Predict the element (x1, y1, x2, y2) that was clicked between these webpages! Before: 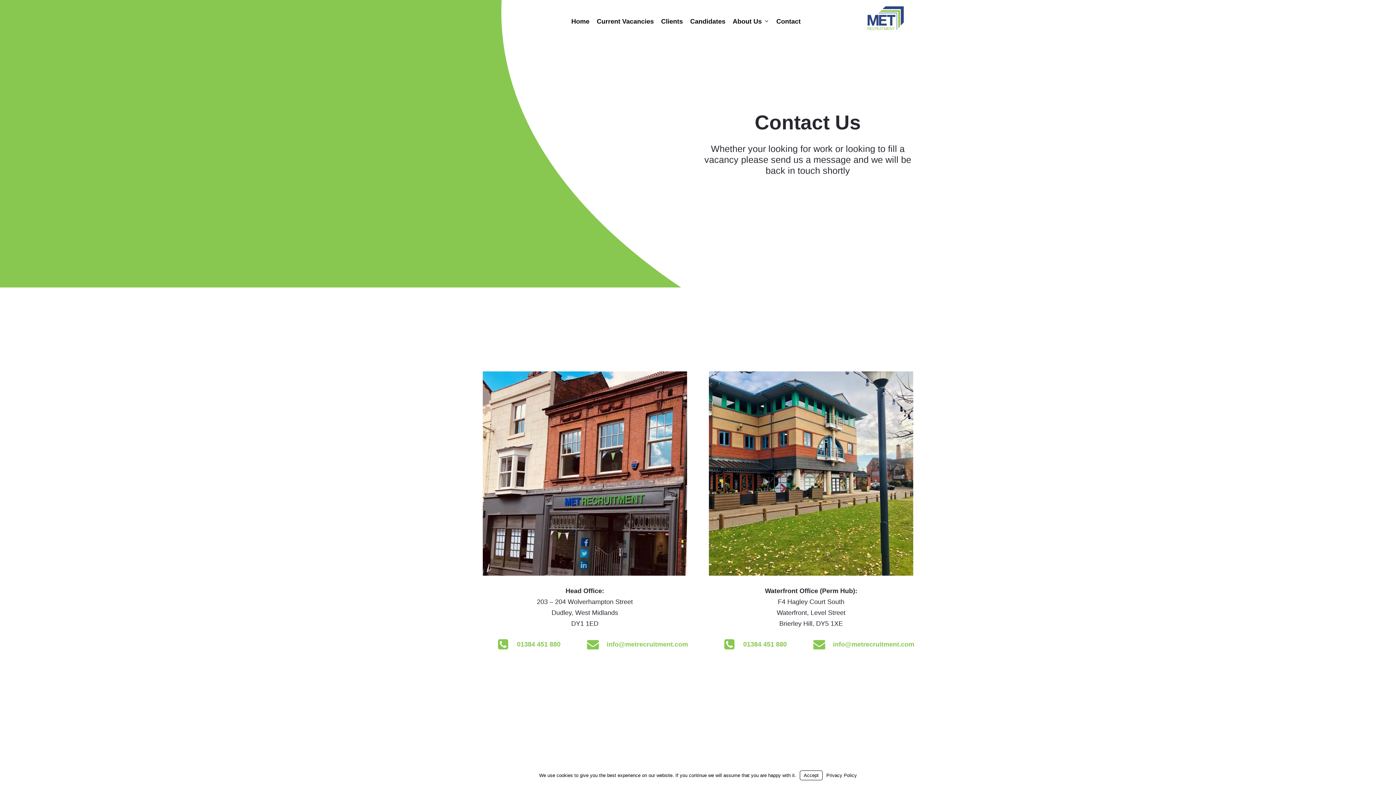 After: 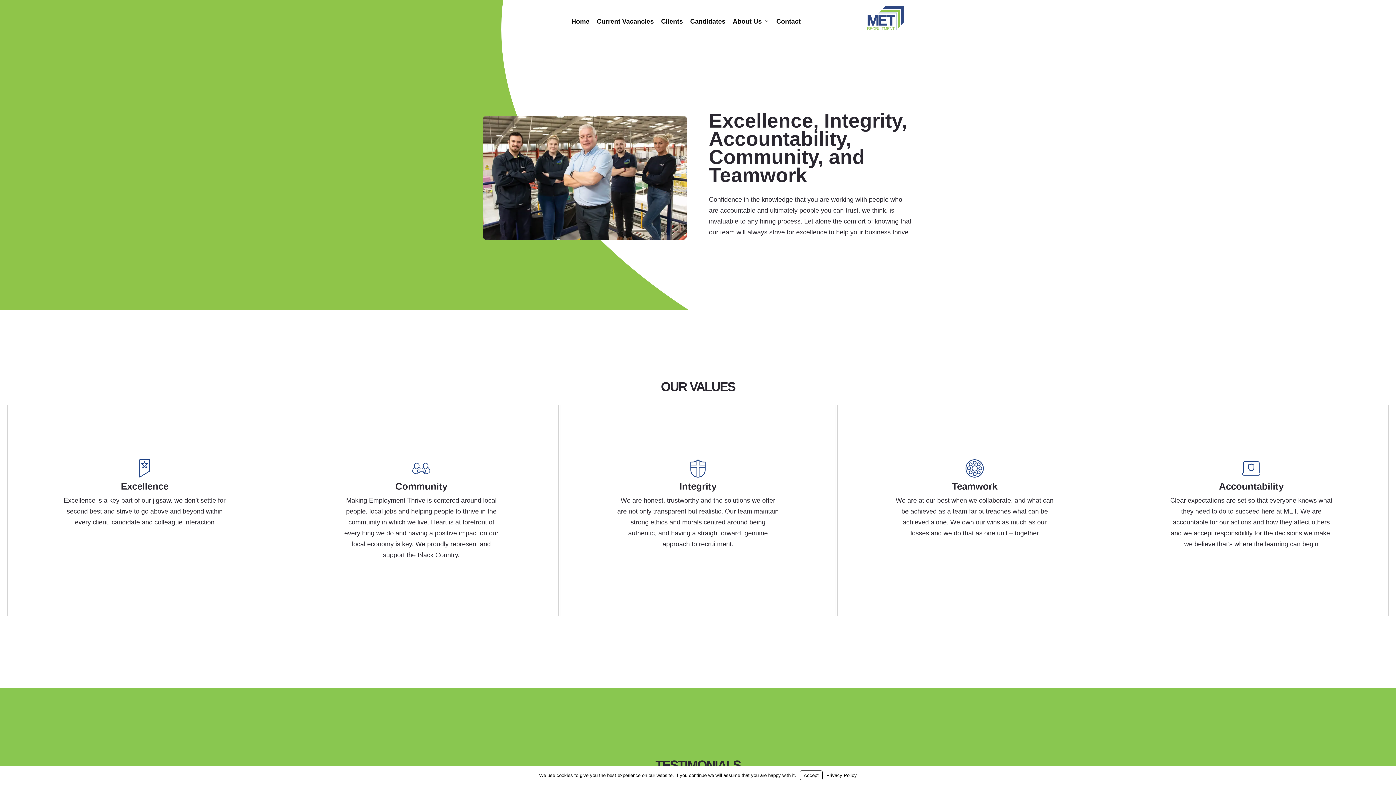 Action: label: Clients bbox: (657, 17, 686, 25)